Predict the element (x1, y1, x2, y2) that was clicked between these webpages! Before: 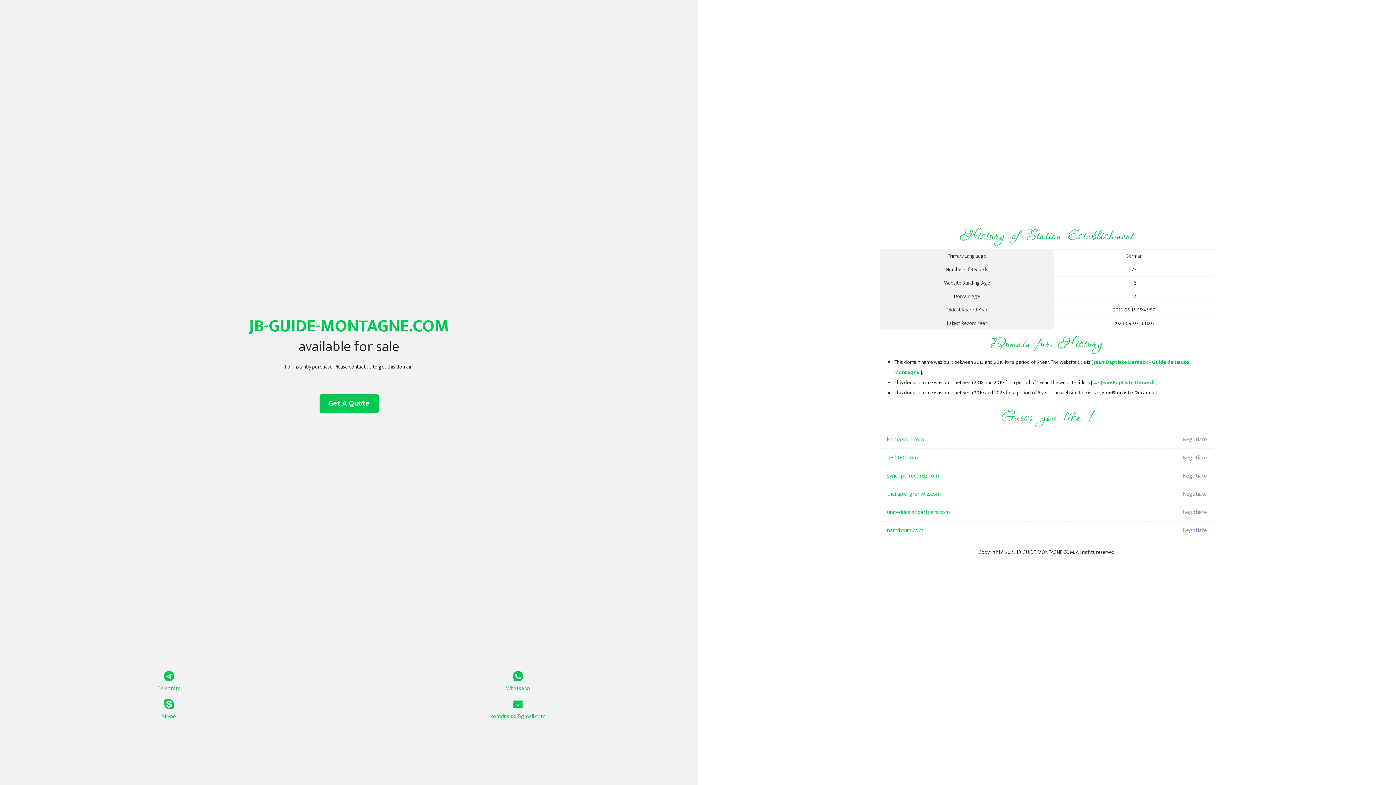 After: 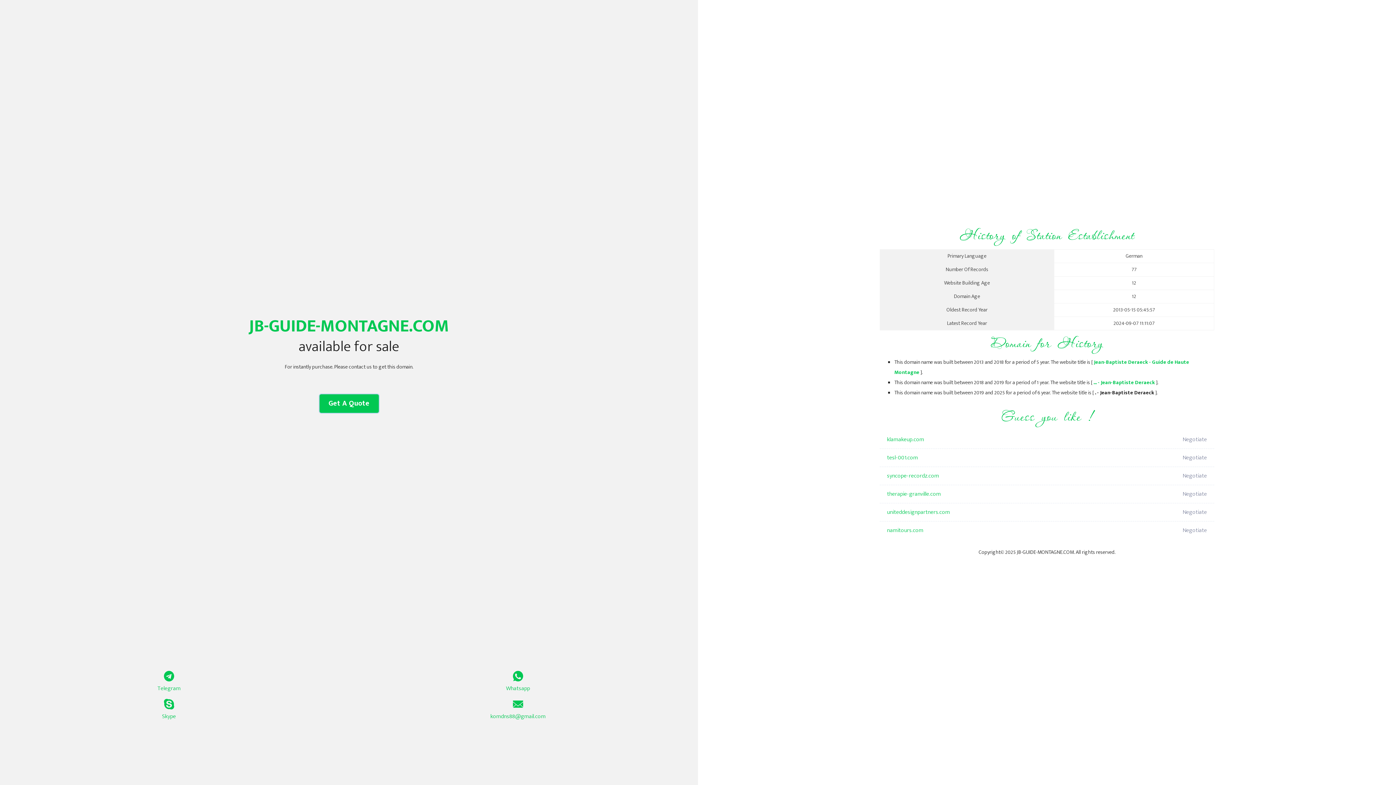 Action: label: Get A Quote bbox: (319, 394, 378, 413)